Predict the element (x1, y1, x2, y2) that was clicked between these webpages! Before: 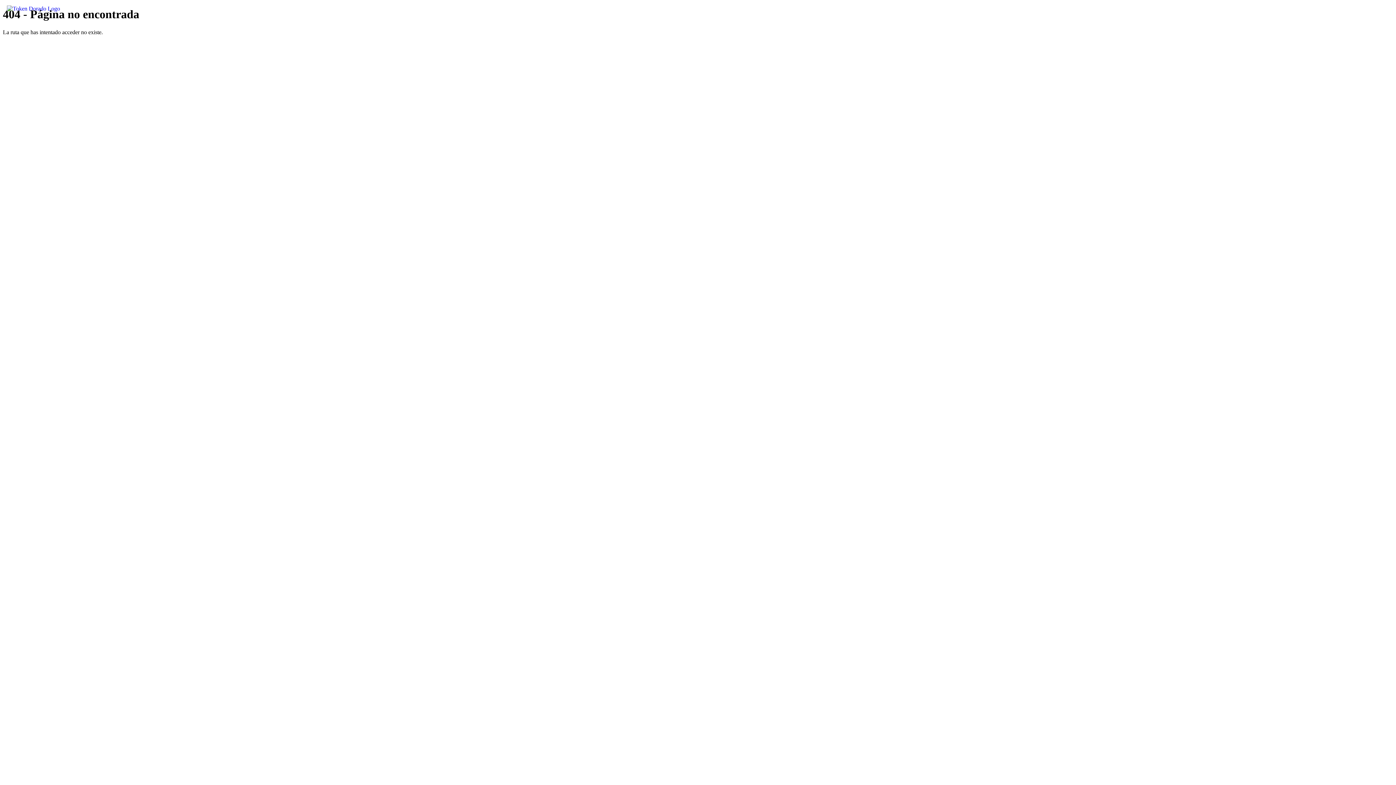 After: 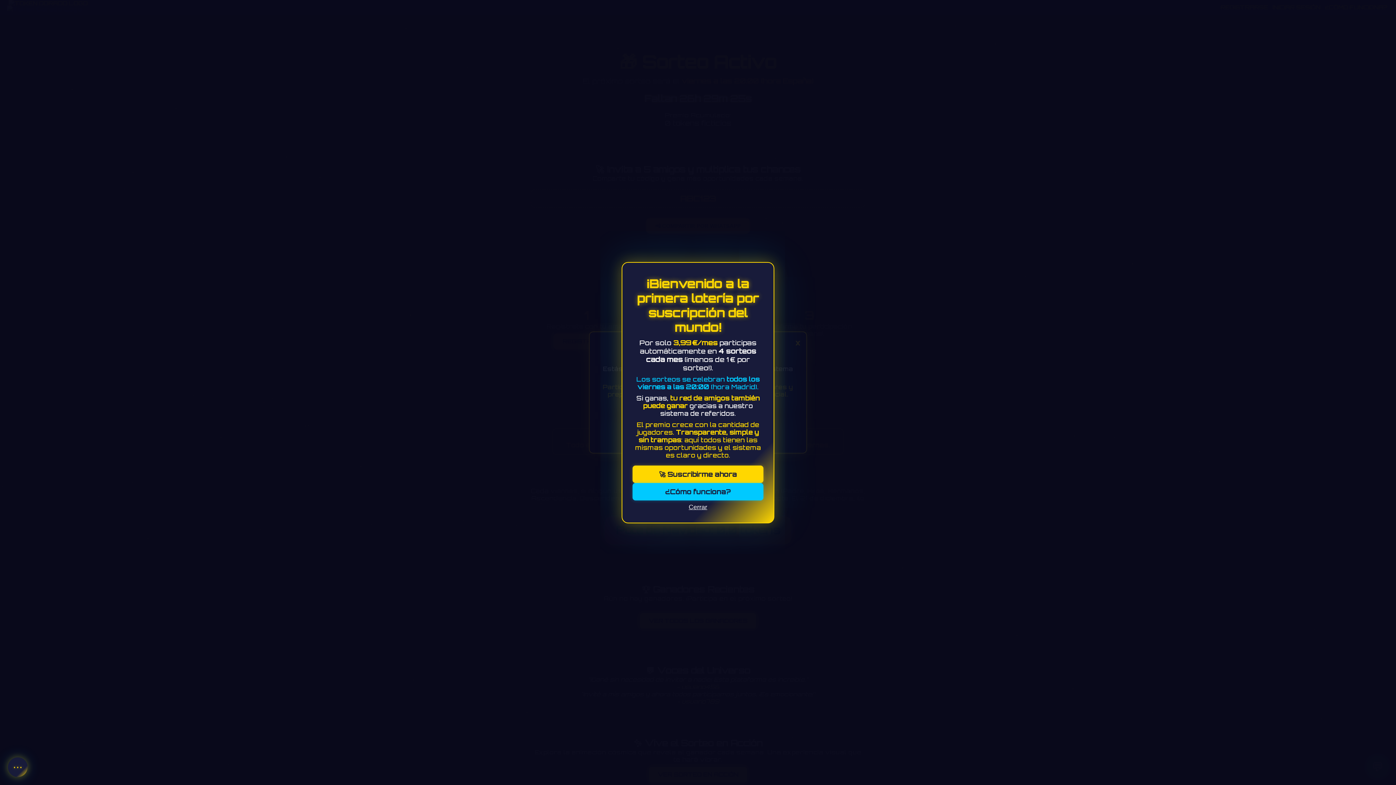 Action: label: Volver al inicio bbox: (6, 5, 60, 20)